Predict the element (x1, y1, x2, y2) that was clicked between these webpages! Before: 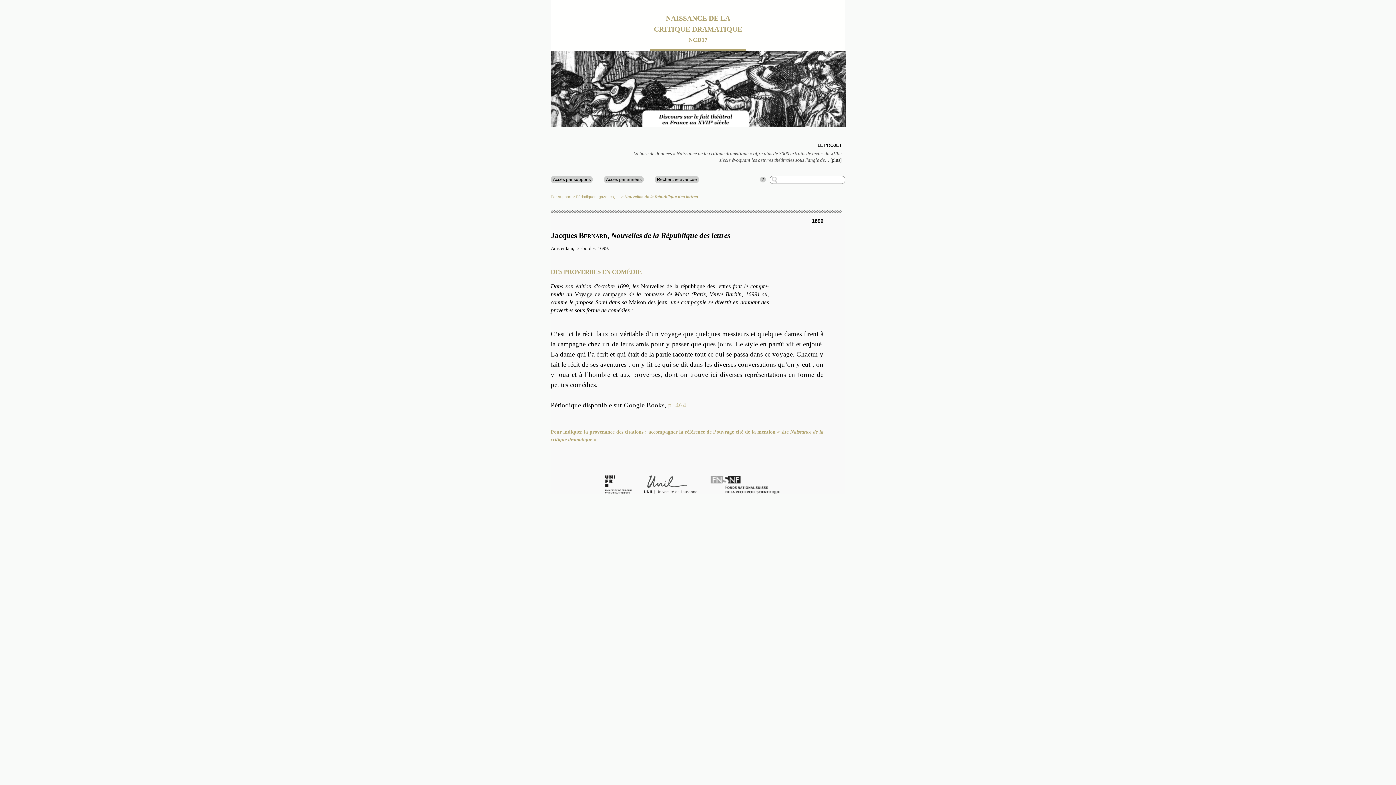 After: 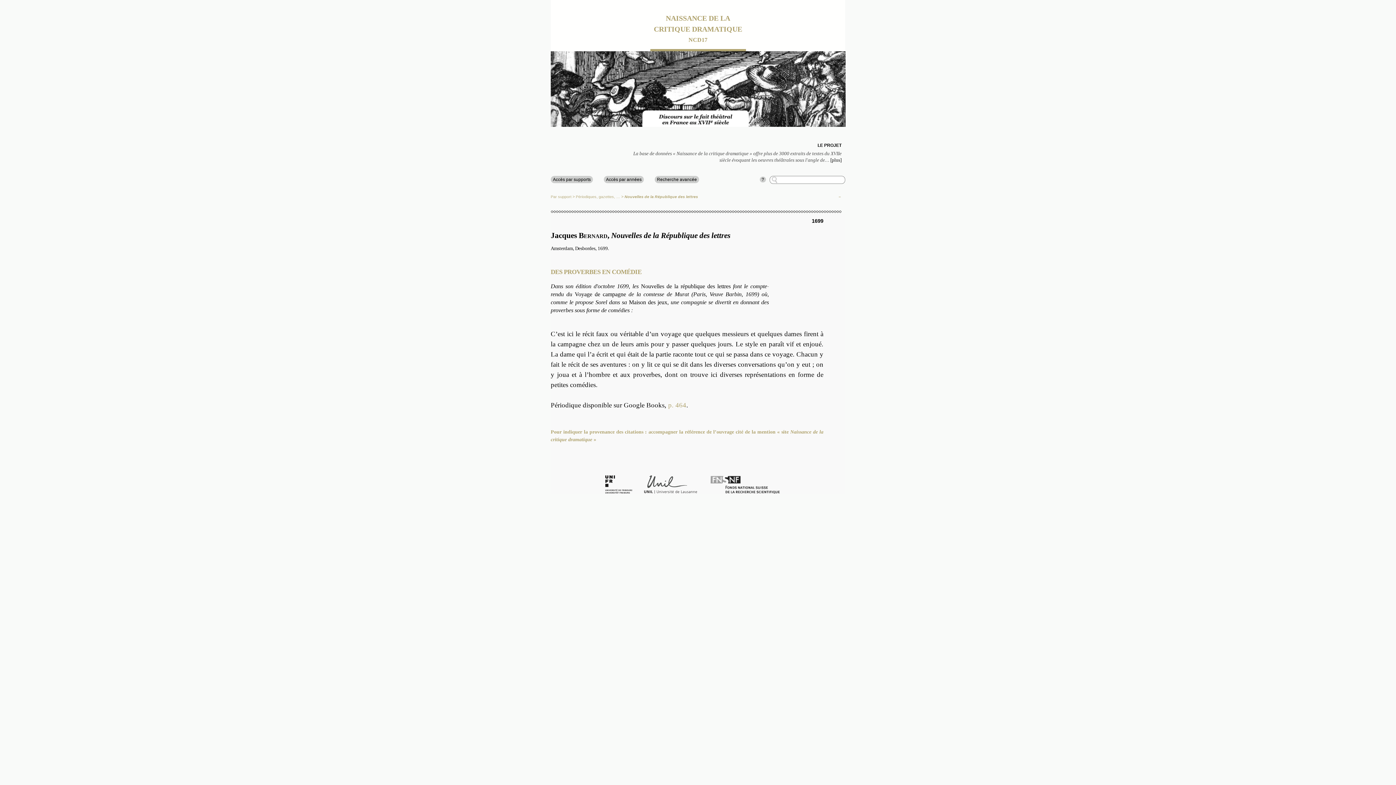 Action: bbox: (605, 489, 643, 494)